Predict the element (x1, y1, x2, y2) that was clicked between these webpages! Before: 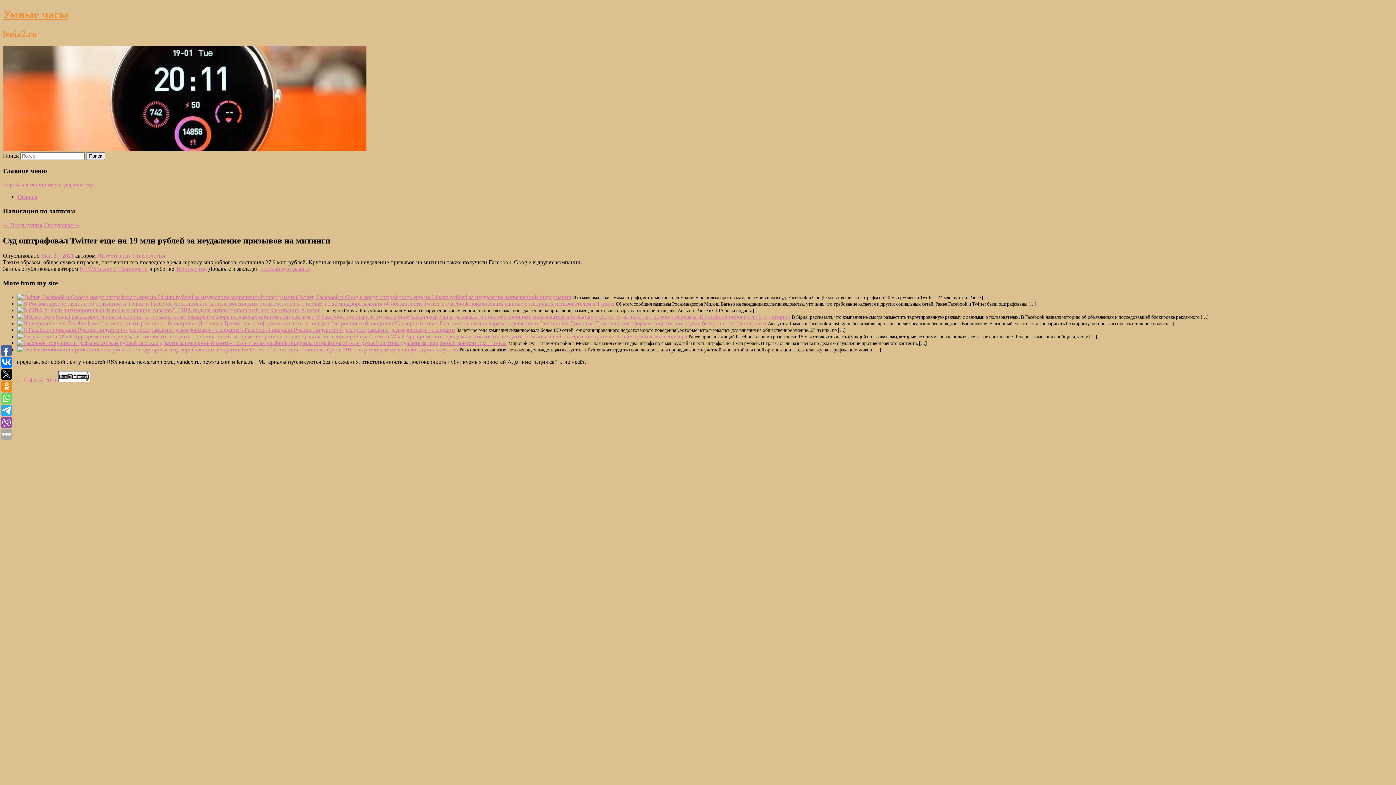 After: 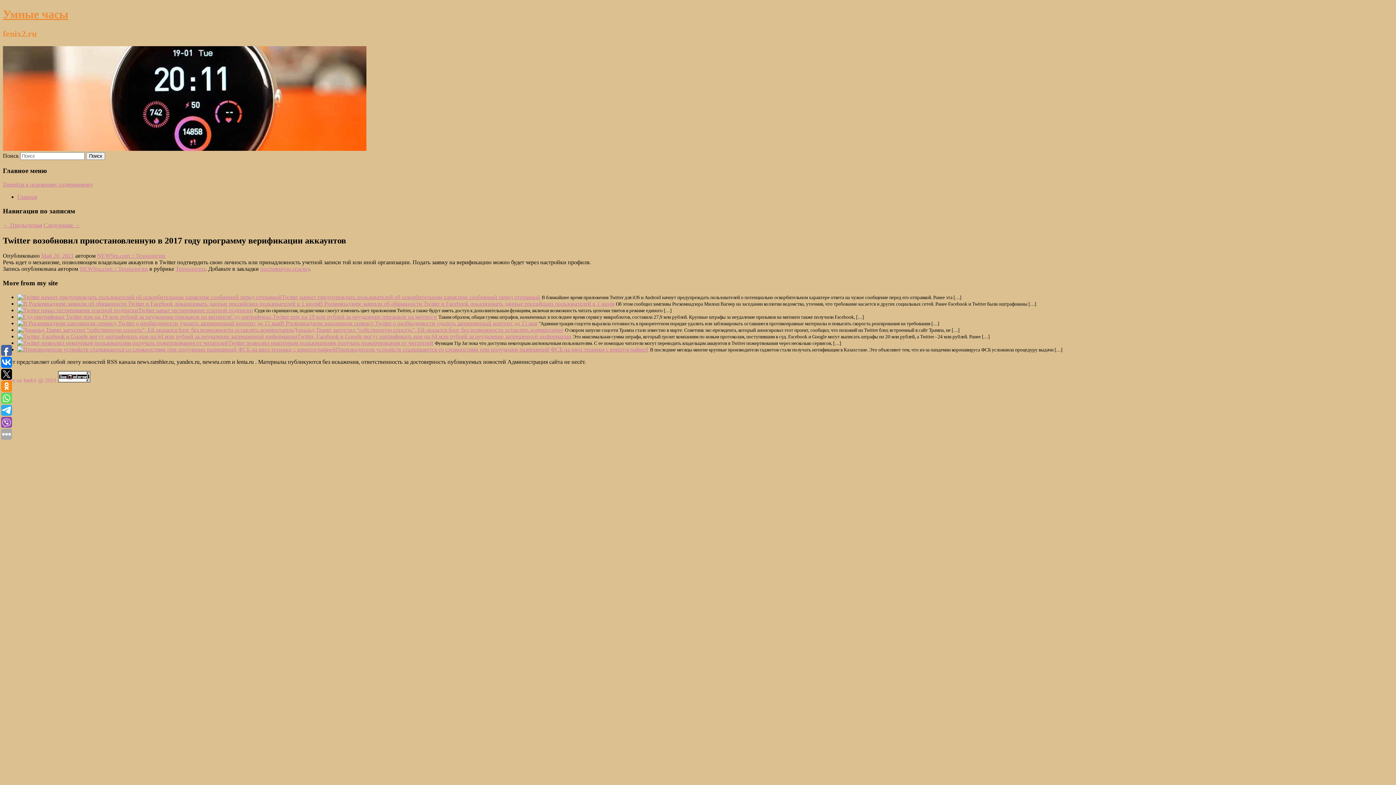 Action: label: Twitter возобновил приостановленную в 2017 году программу верификации аккаунтов bbox: (240, 346, 458, 352)